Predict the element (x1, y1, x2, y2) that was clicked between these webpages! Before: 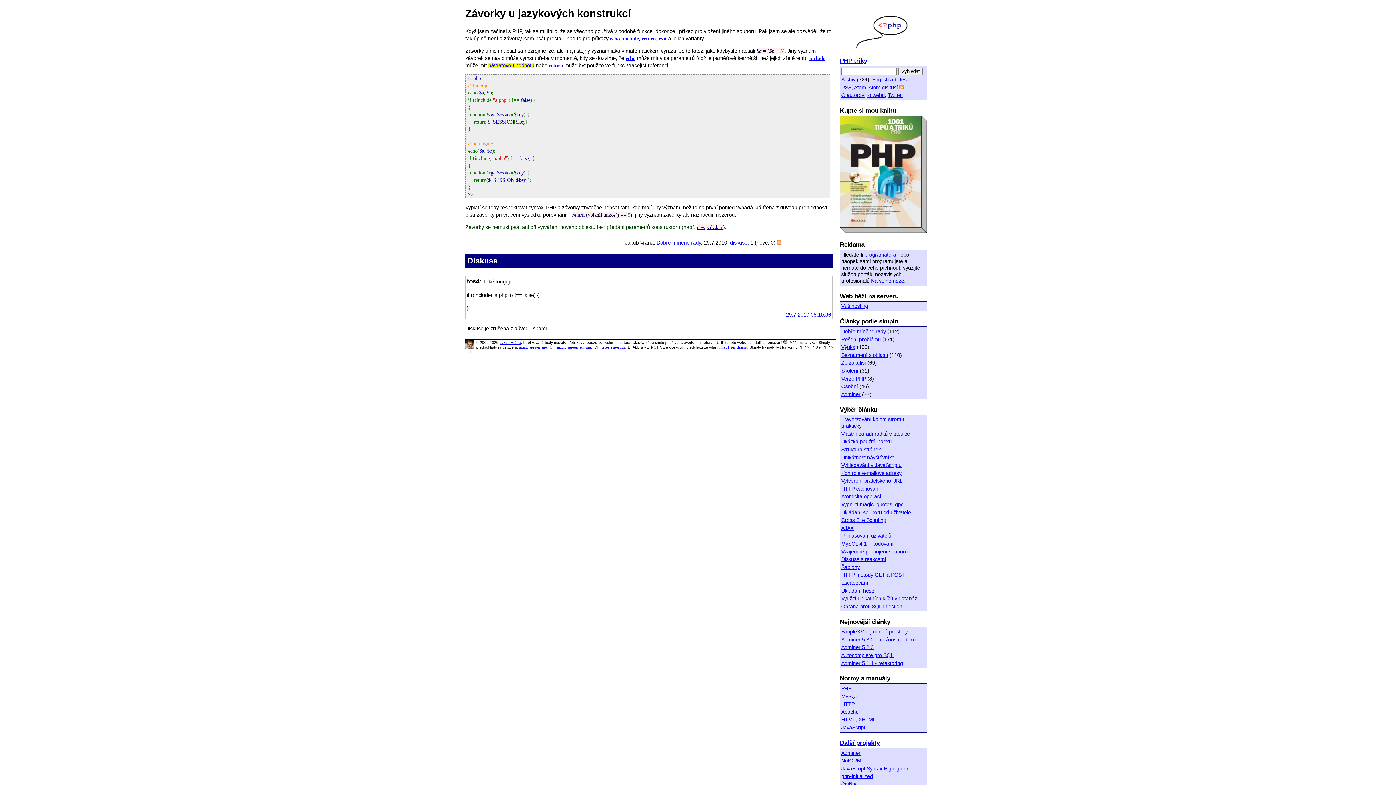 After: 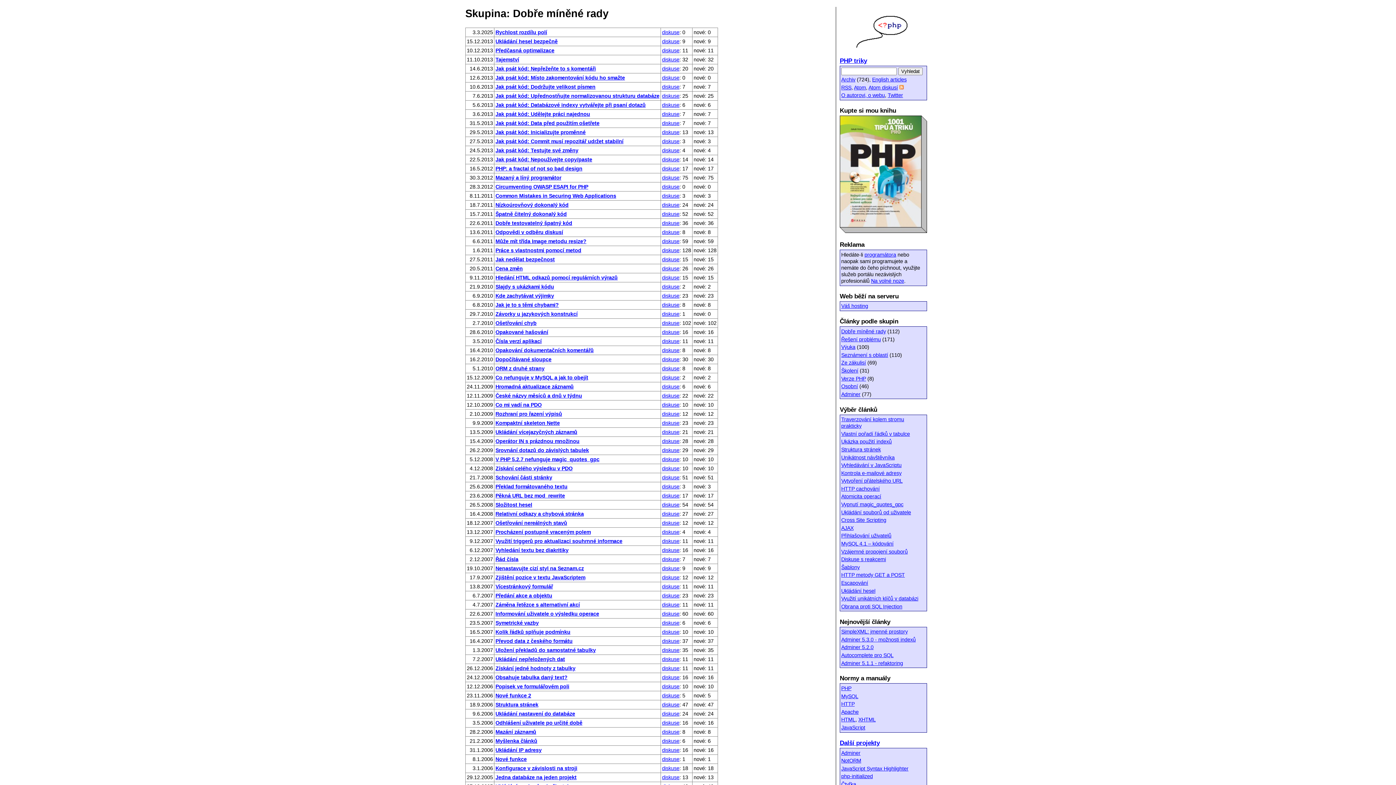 Action: label: Dobře míněné rady bbox: (841, 328, 886, 334)